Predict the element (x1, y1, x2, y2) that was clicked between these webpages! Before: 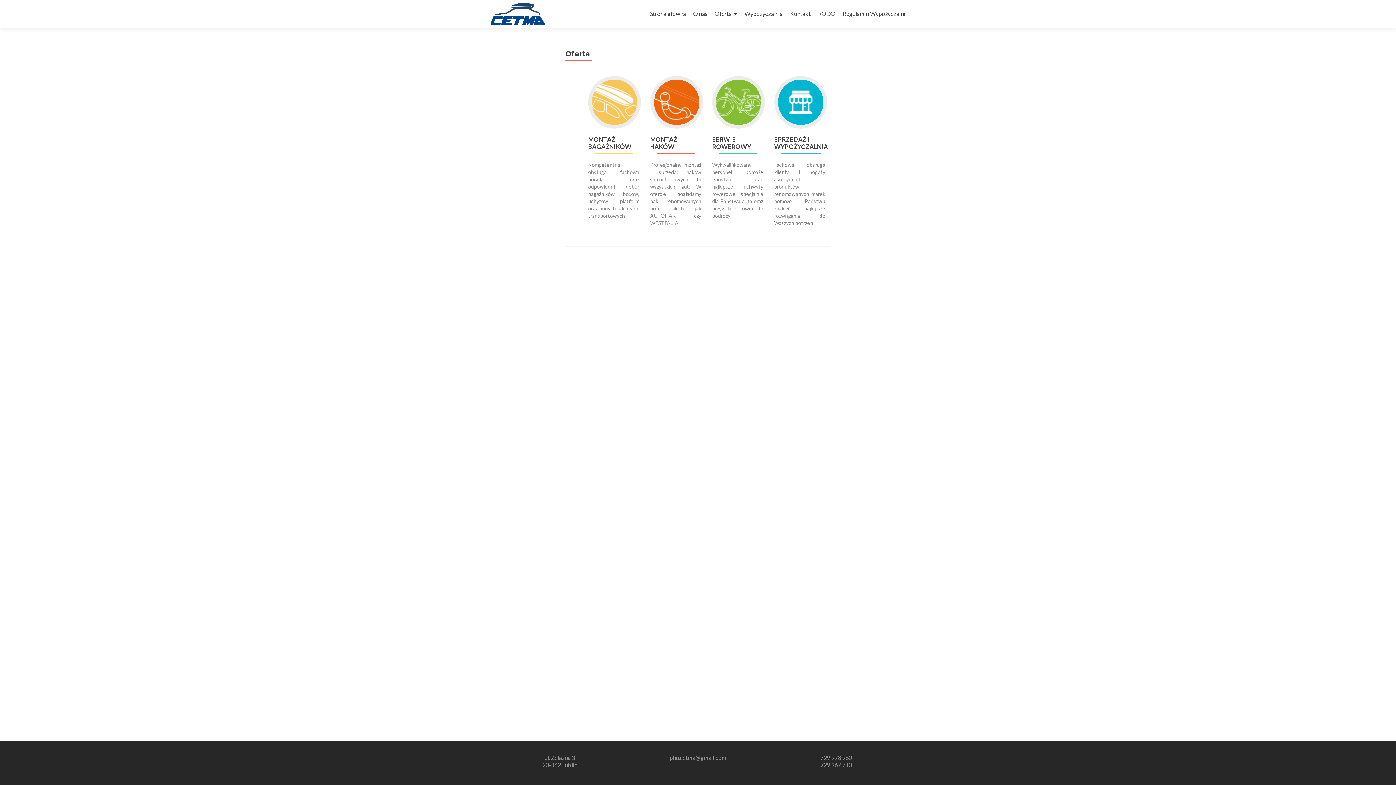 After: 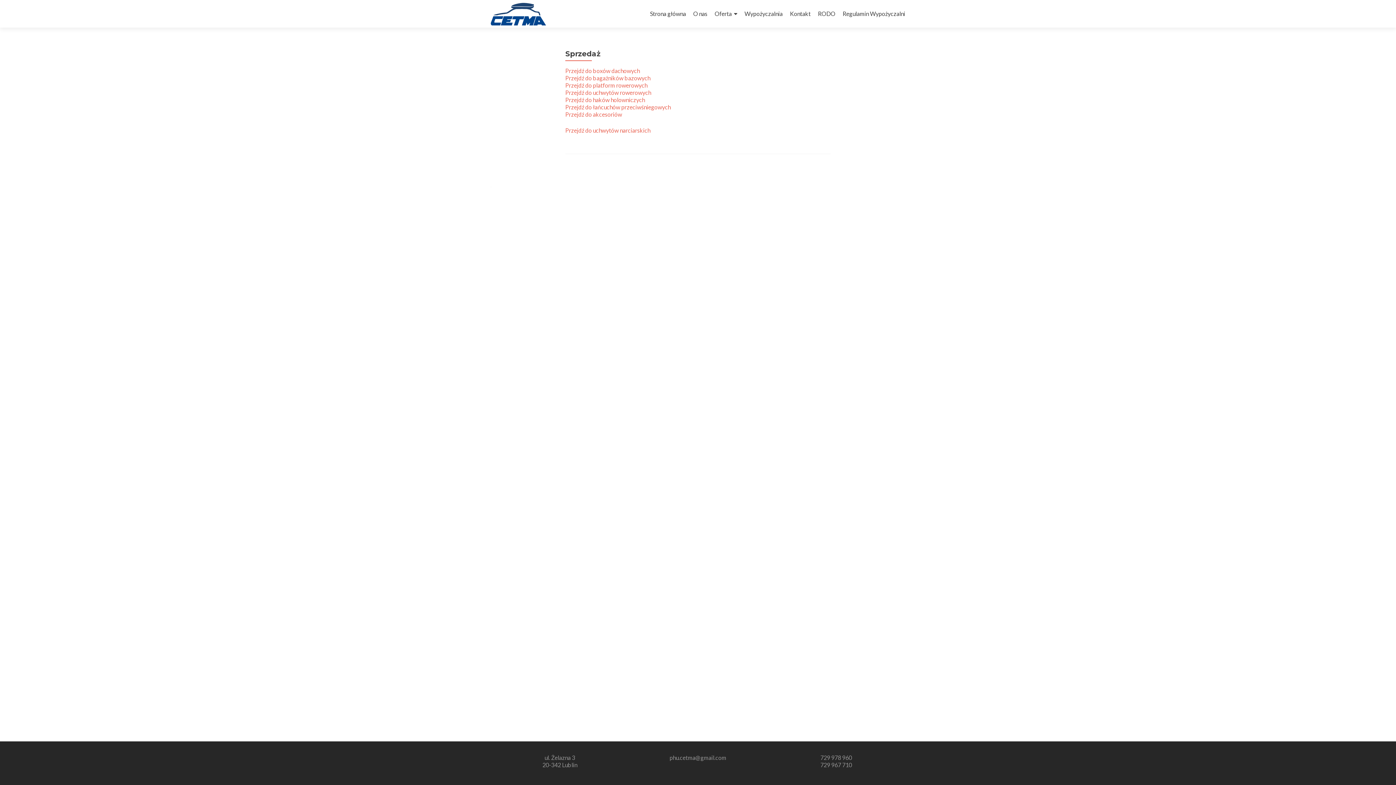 Action: bbox: (774, 76, 827, 128) label: Go to Sprzedaż i Wypożyczalnia